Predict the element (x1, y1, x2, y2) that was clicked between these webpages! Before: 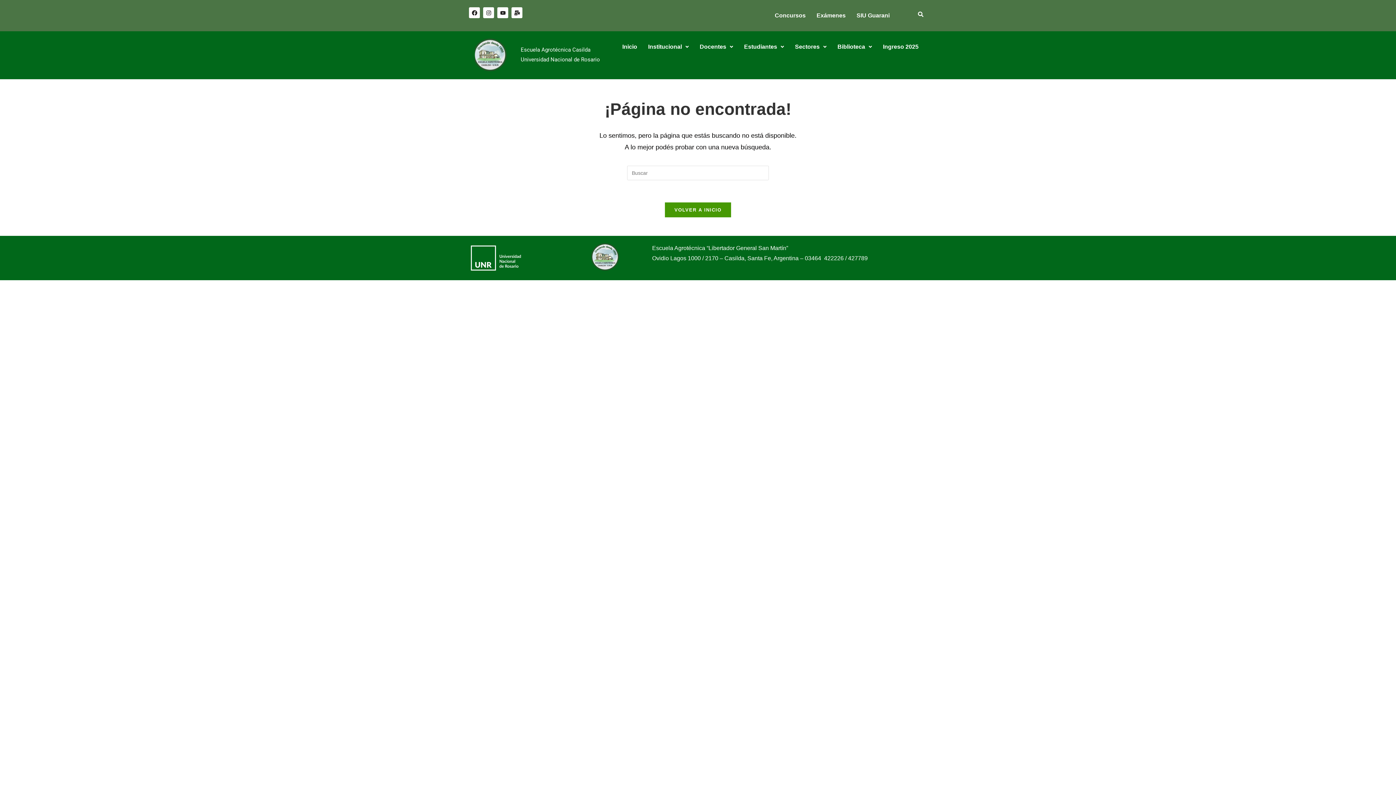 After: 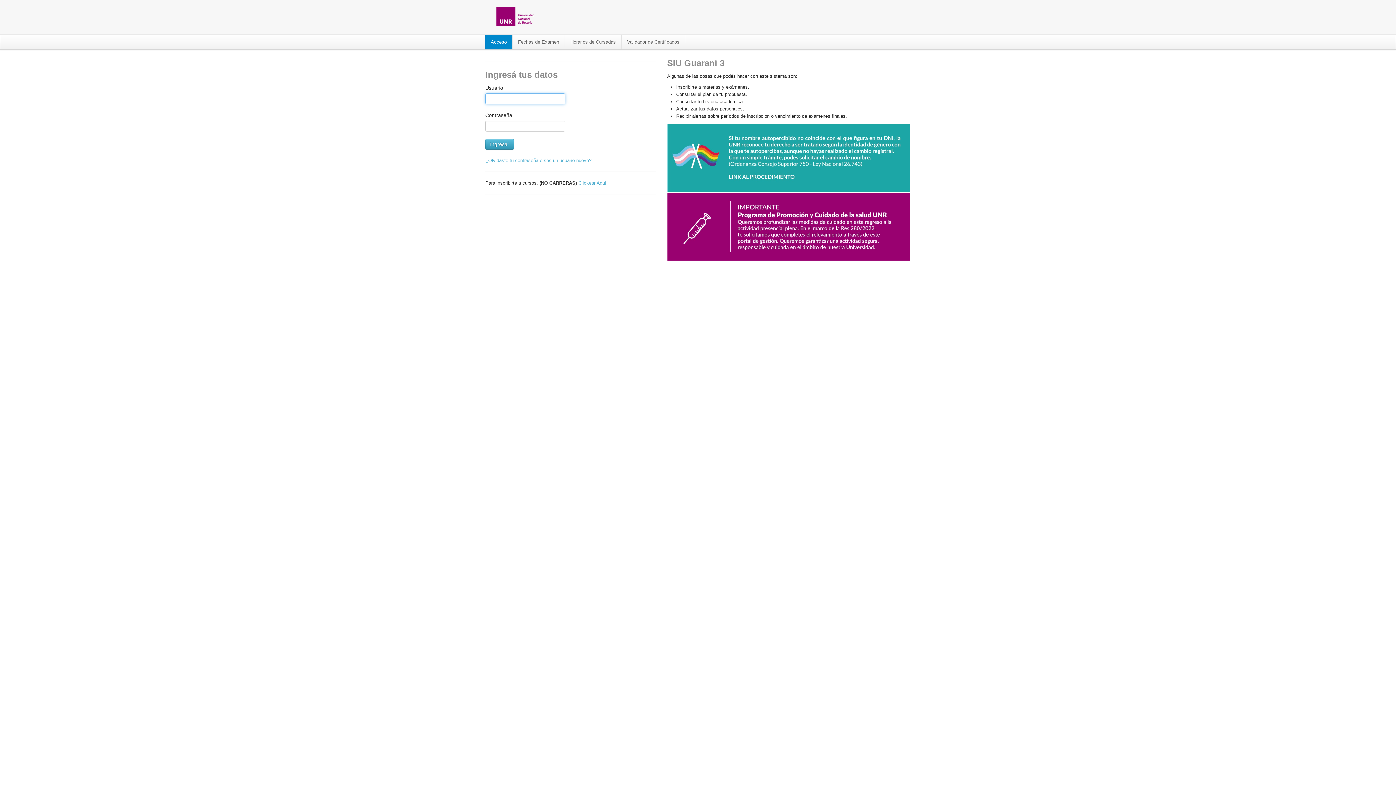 Action: bbox: (851, 7, 895, 24) label: SIU Guarani